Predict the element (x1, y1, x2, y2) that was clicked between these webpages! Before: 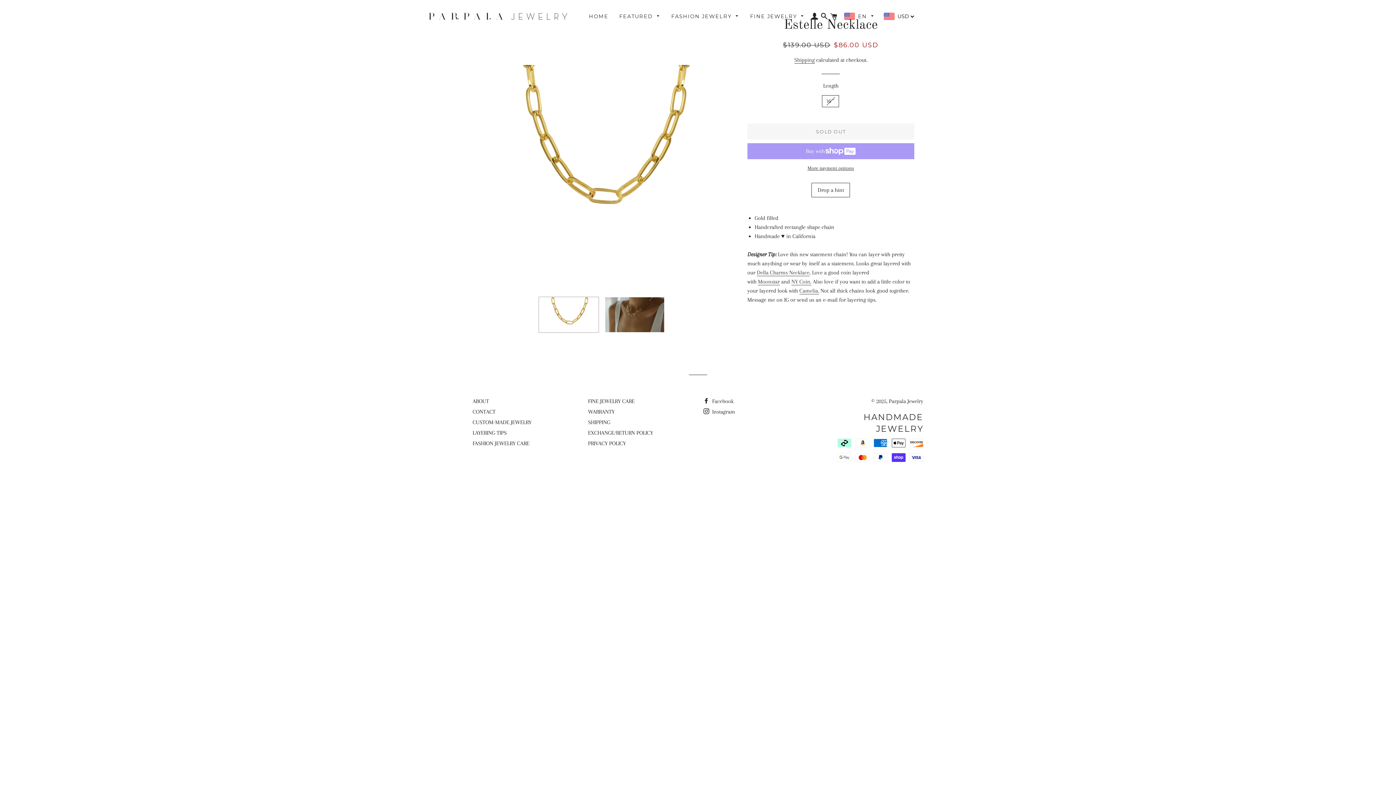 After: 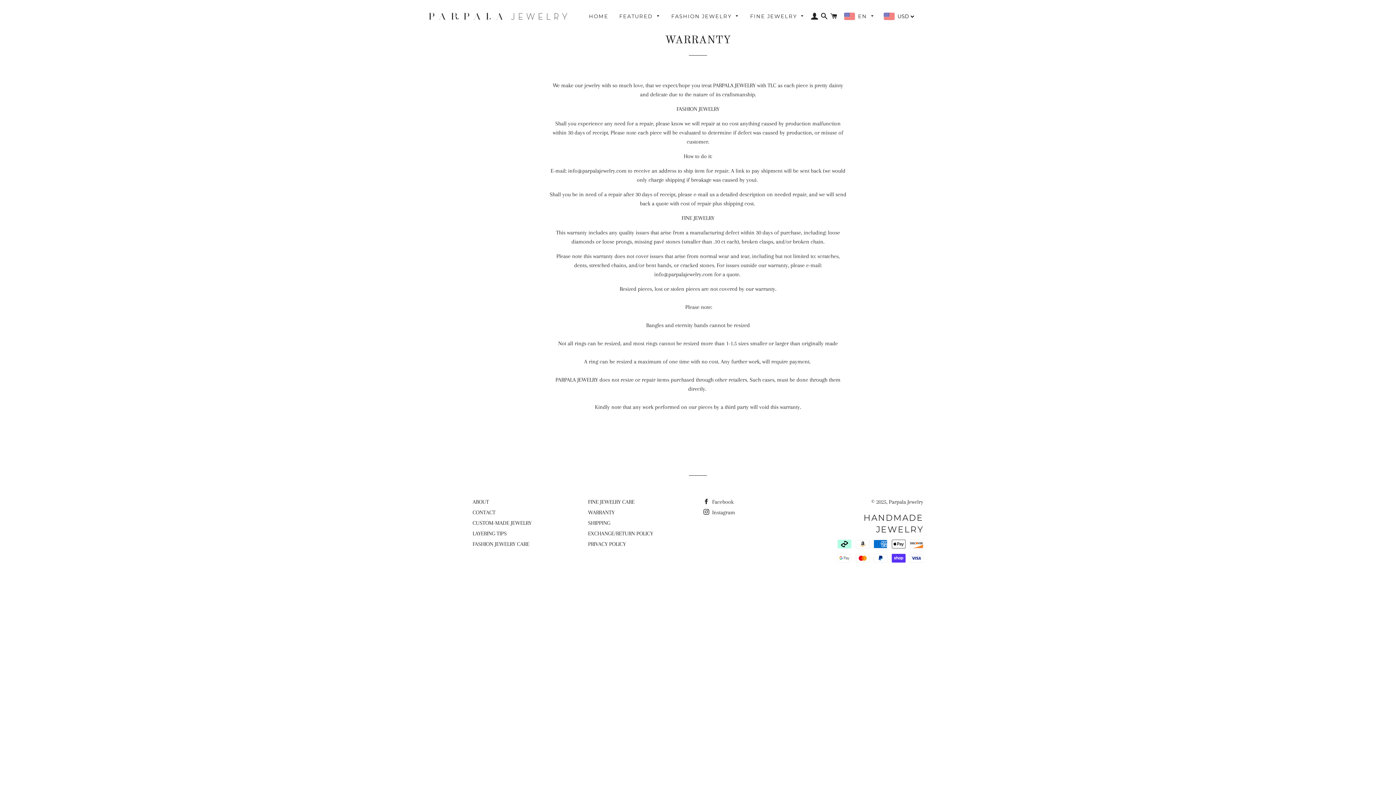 Action: label: WARRANTY bbox: (588, 408, 614, 415)